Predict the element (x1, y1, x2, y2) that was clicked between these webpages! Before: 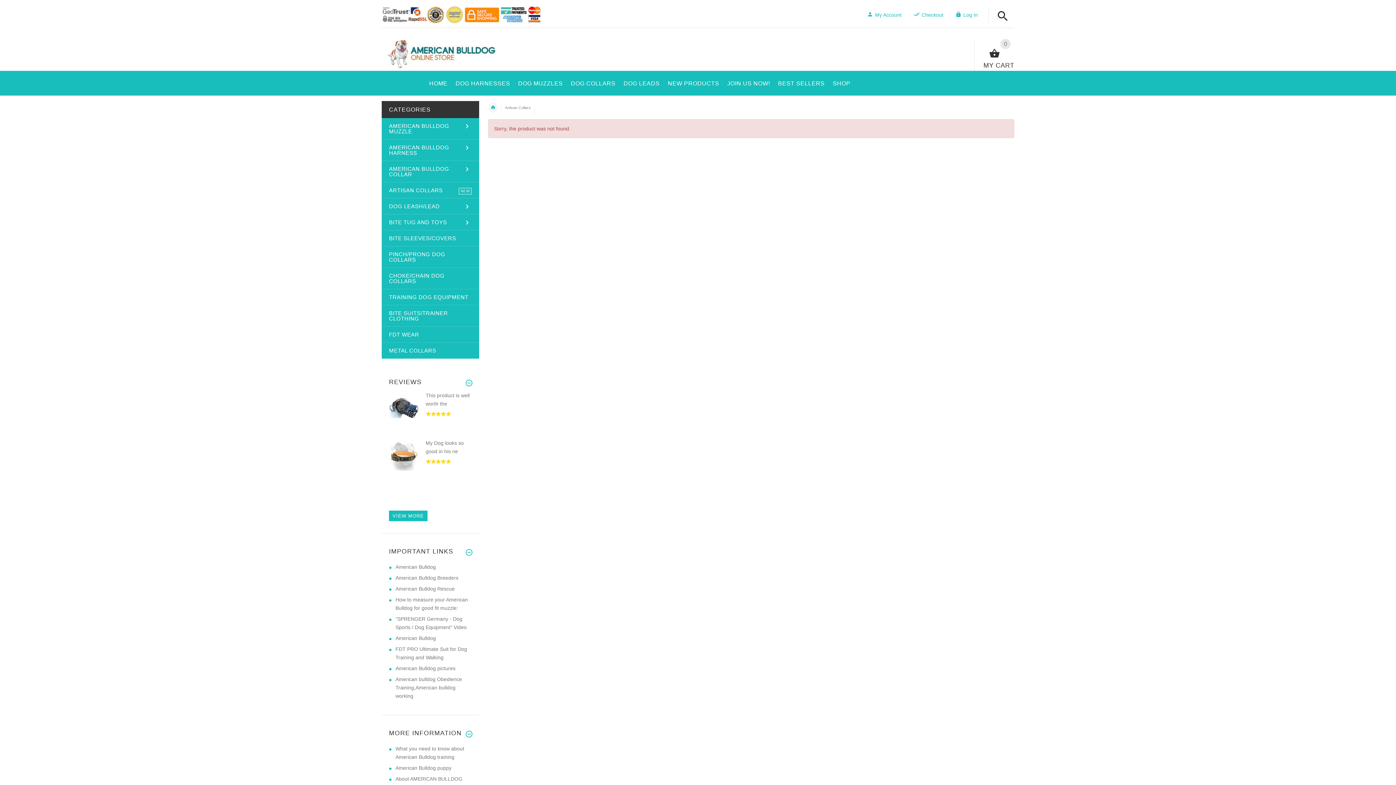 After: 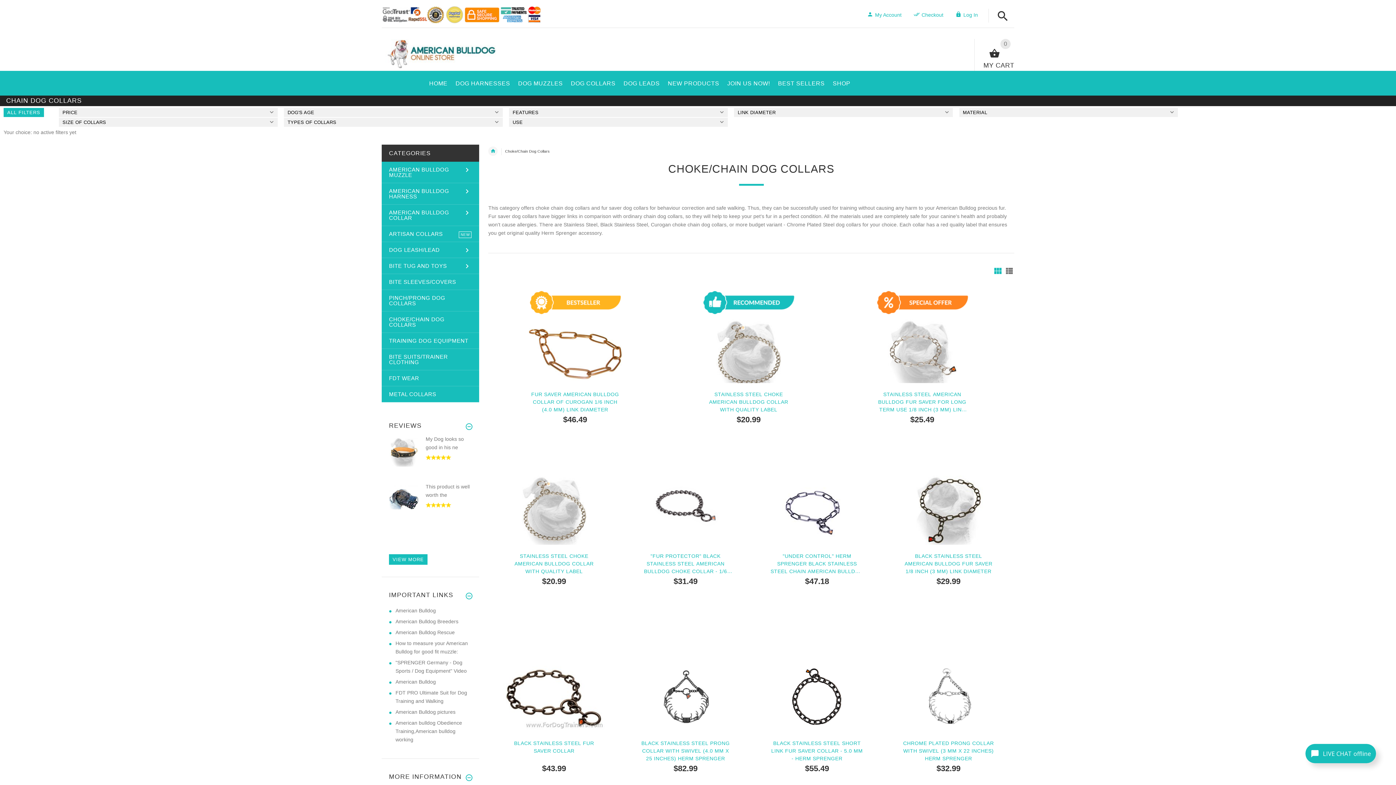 Action: label: CHOKE/CHAIN DOG COLLARS bbox: (381, 267, 479, 289)